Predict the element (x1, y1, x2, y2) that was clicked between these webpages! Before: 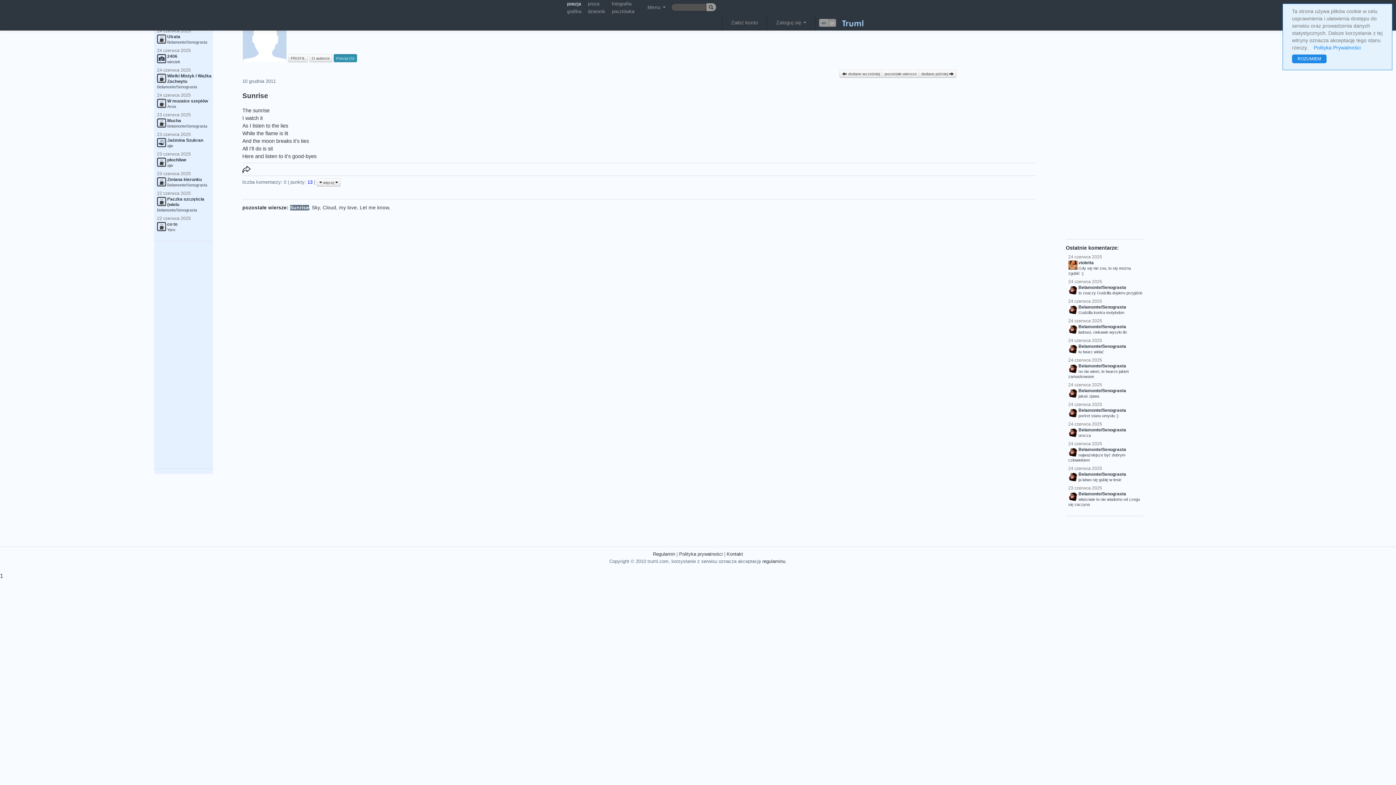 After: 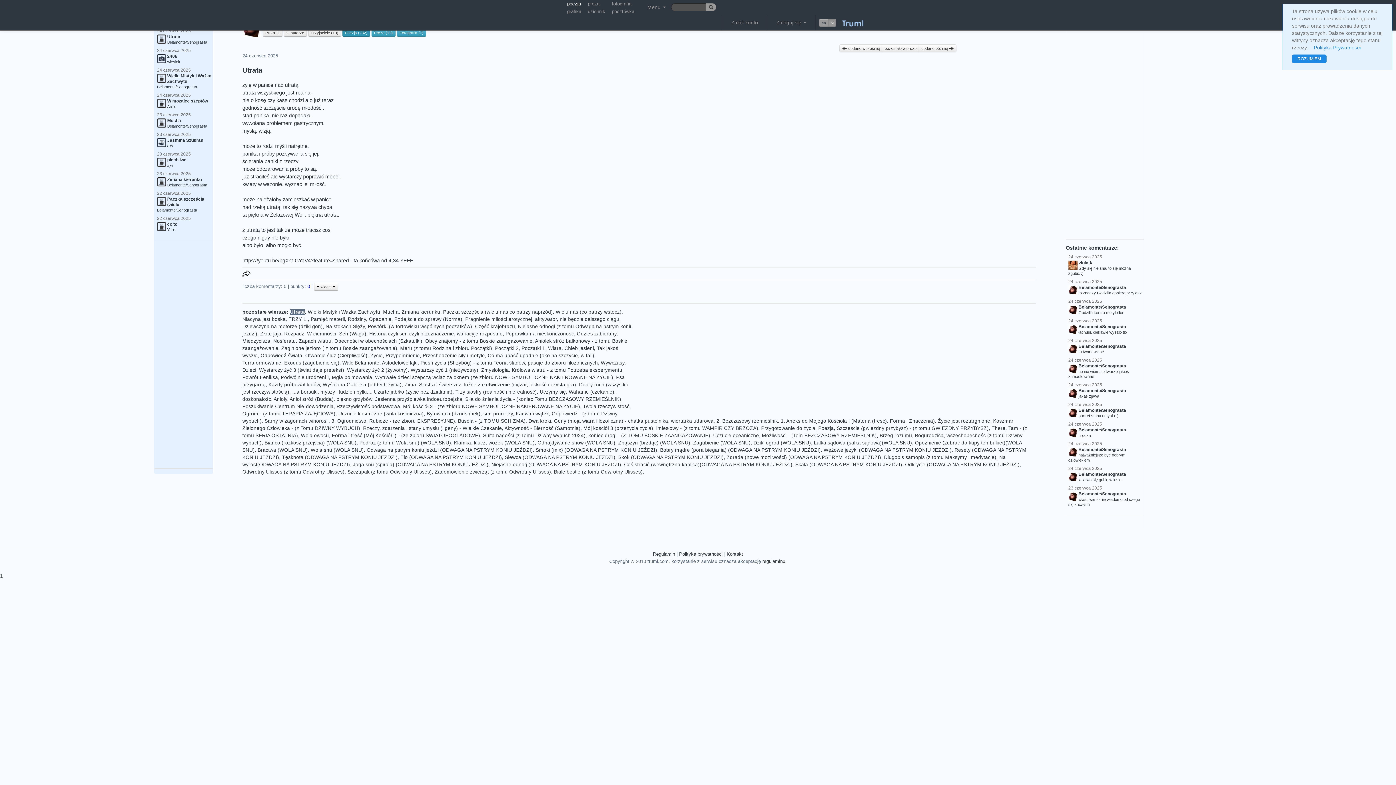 Action: bbox: (154, 27, 212, 45) label: 24 czerwca 2025

Utrata


Belamonte/Senograsta